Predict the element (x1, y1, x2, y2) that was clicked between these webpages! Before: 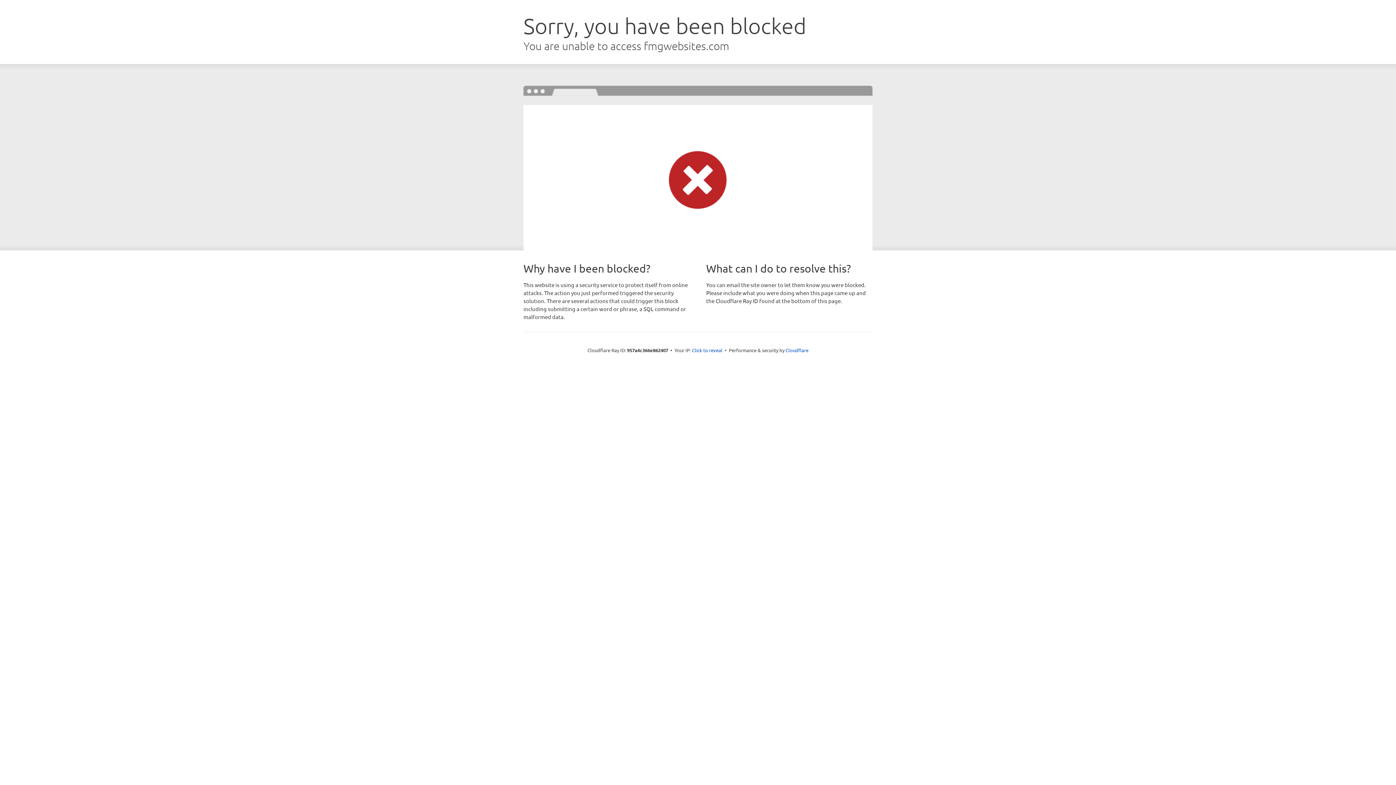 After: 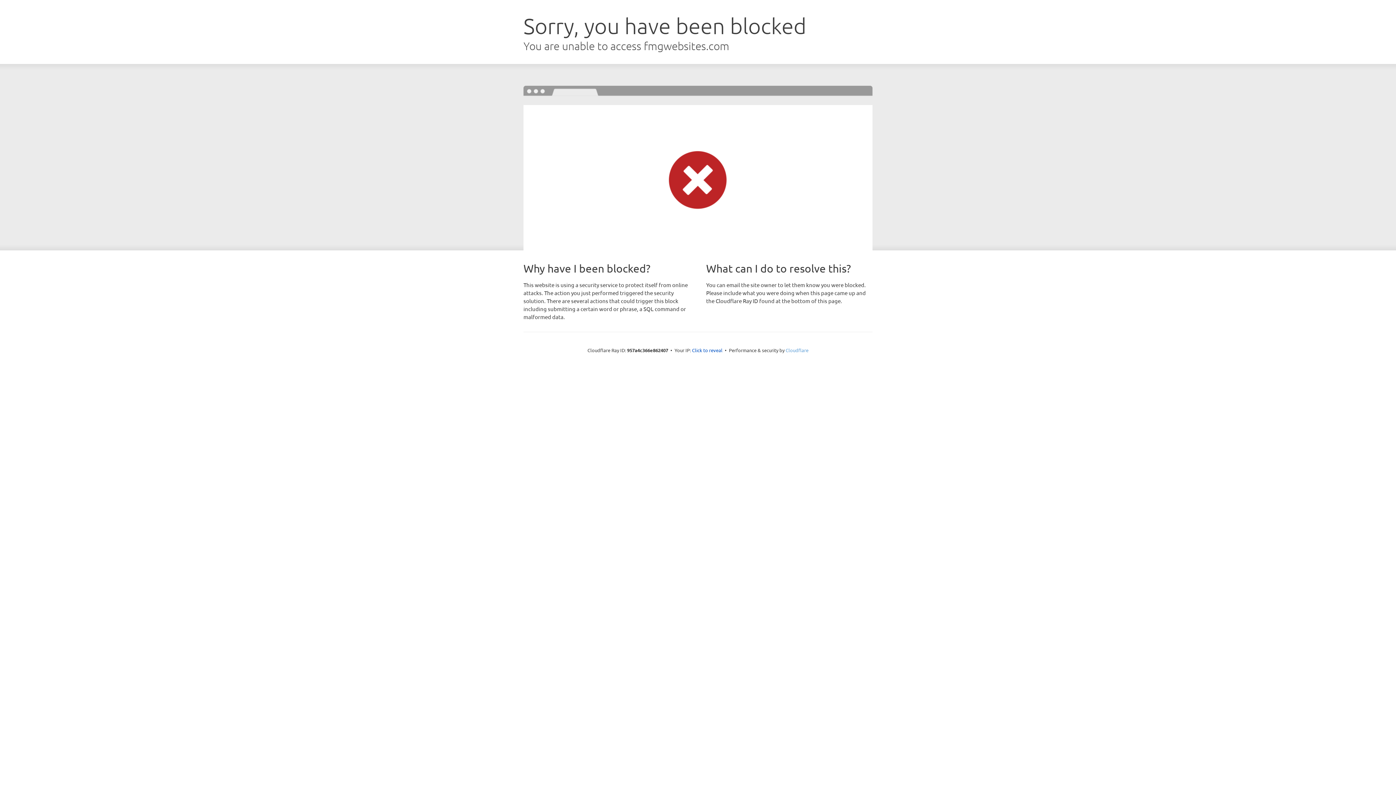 Action: bbox: (785, 347, 808, 353) label: Cloudflare